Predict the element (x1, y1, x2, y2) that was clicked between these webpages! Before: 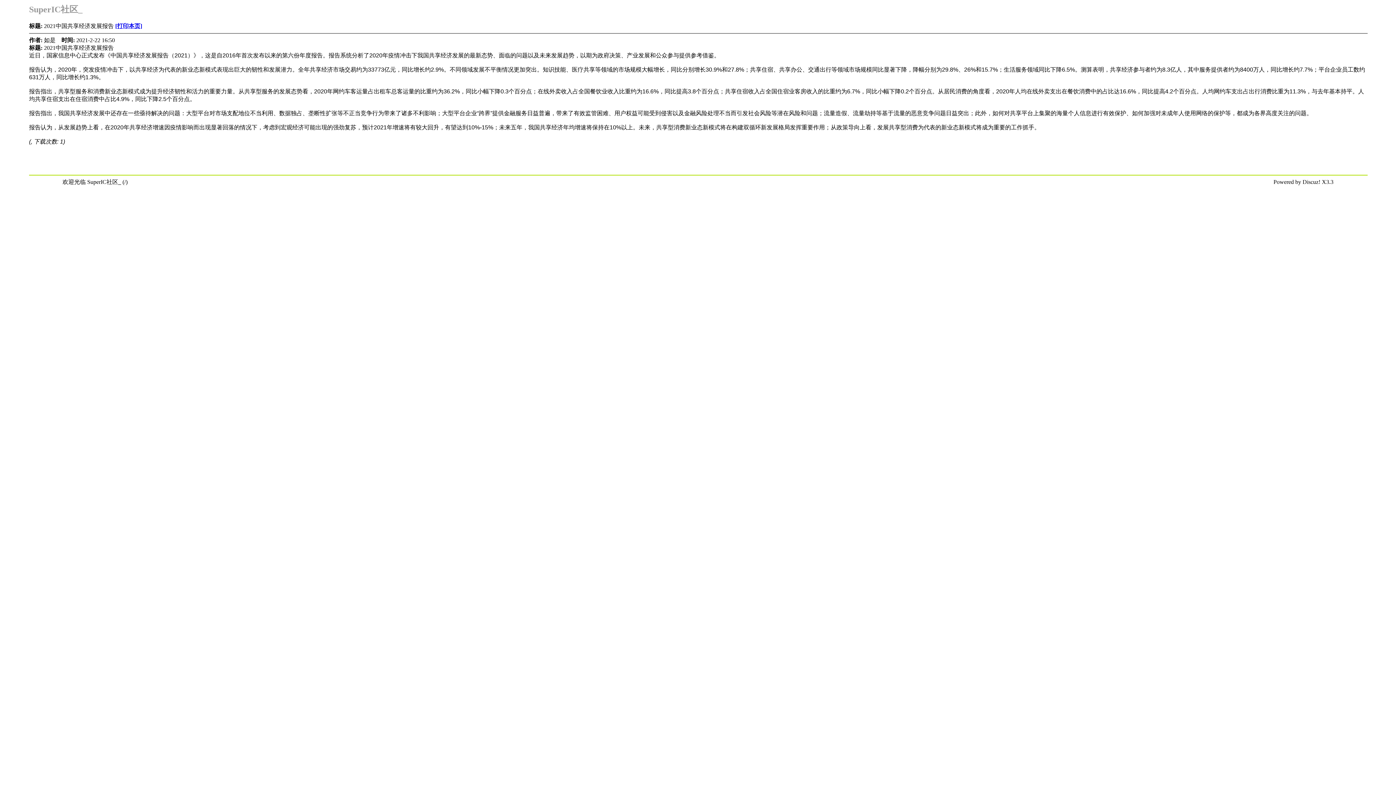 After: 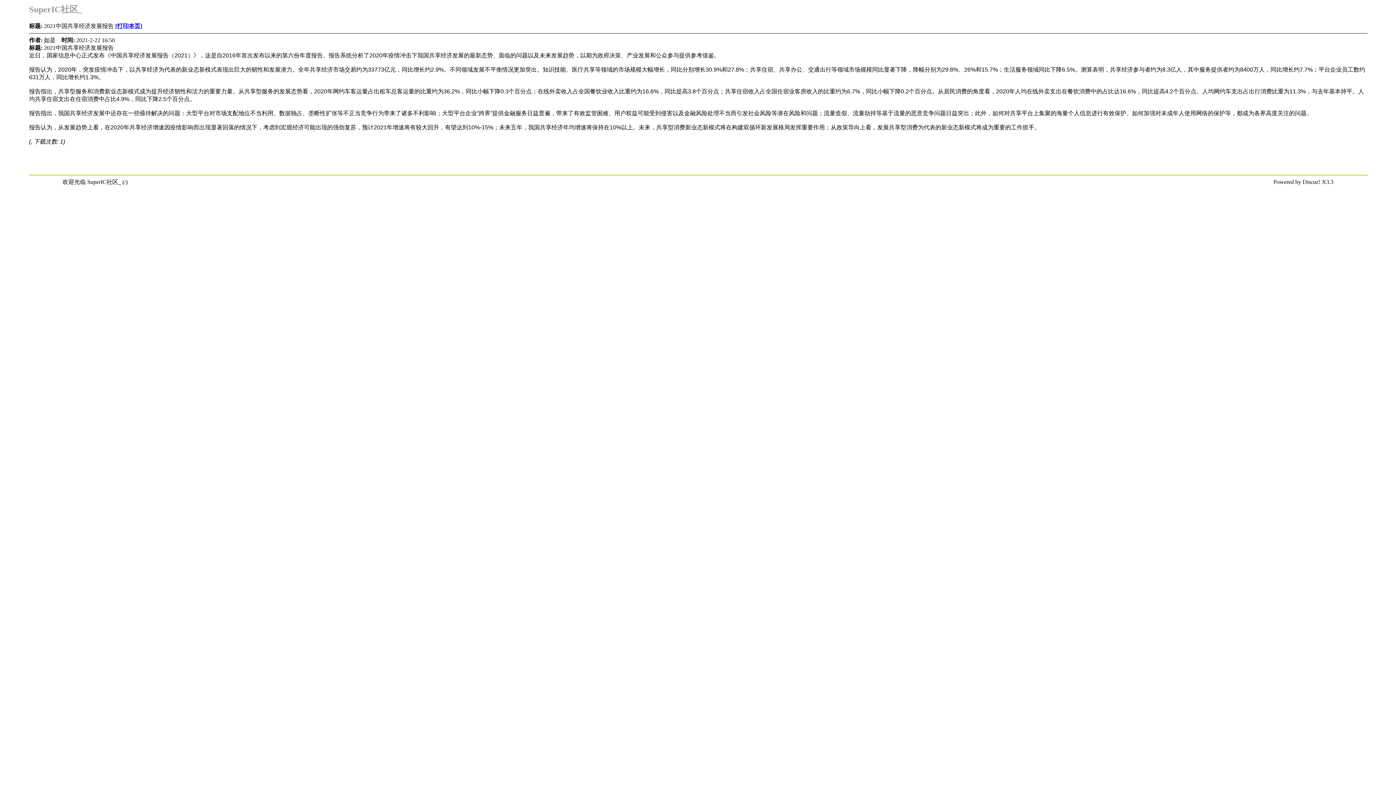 Action: bbox: (115, 22, 142, 29) label: [打印本页]